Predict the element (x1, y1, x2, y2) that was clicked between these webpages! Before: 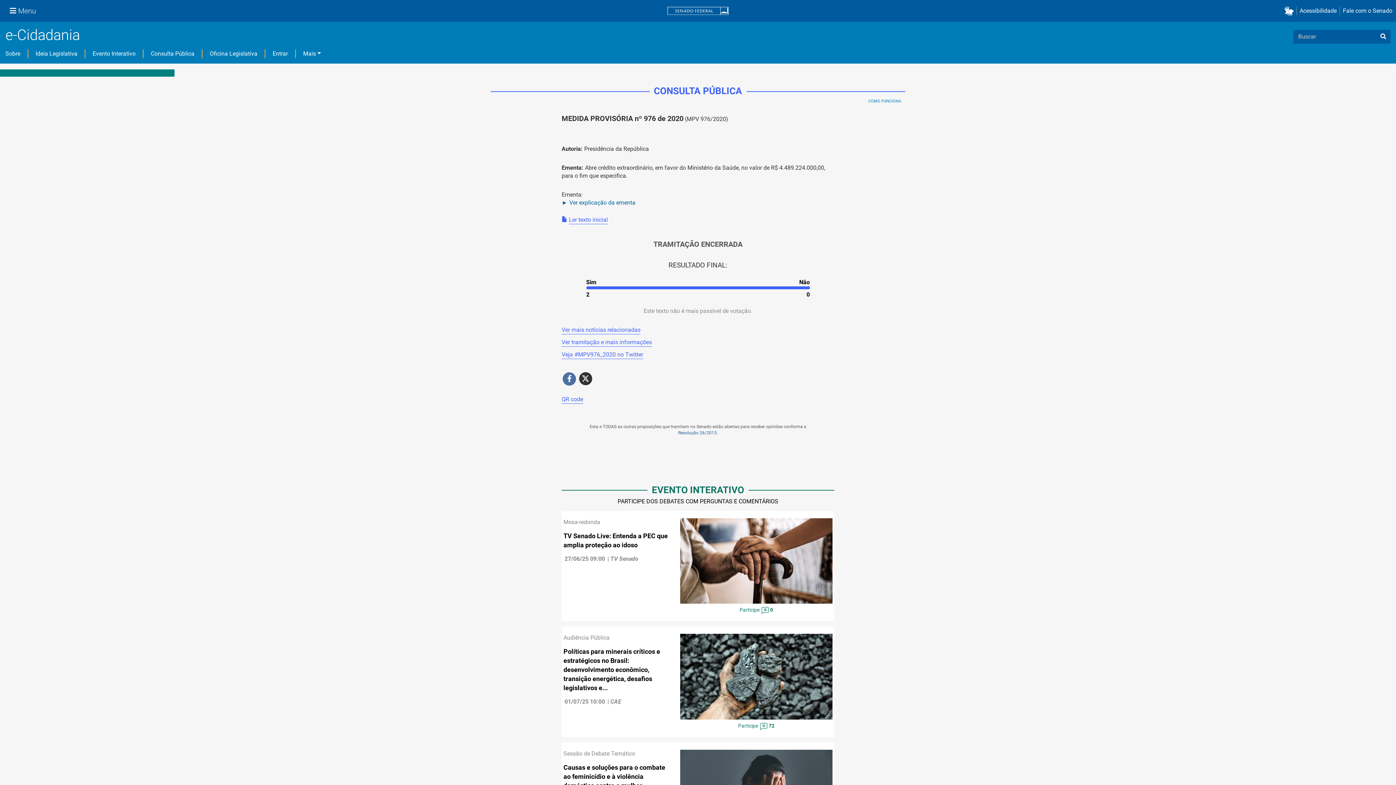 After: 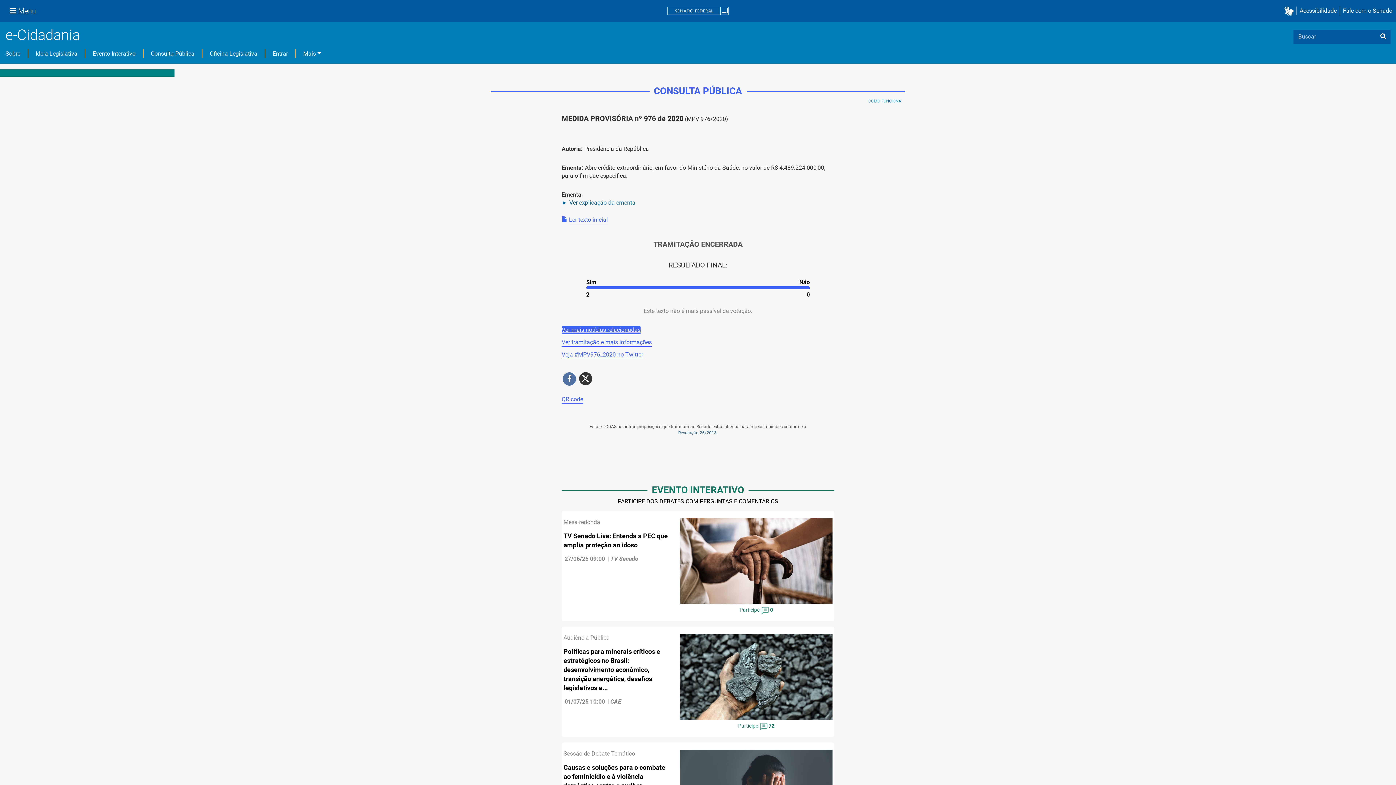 Action: label: Ver mais notícias relacionadas bbox: (561, 326, 640, 334)